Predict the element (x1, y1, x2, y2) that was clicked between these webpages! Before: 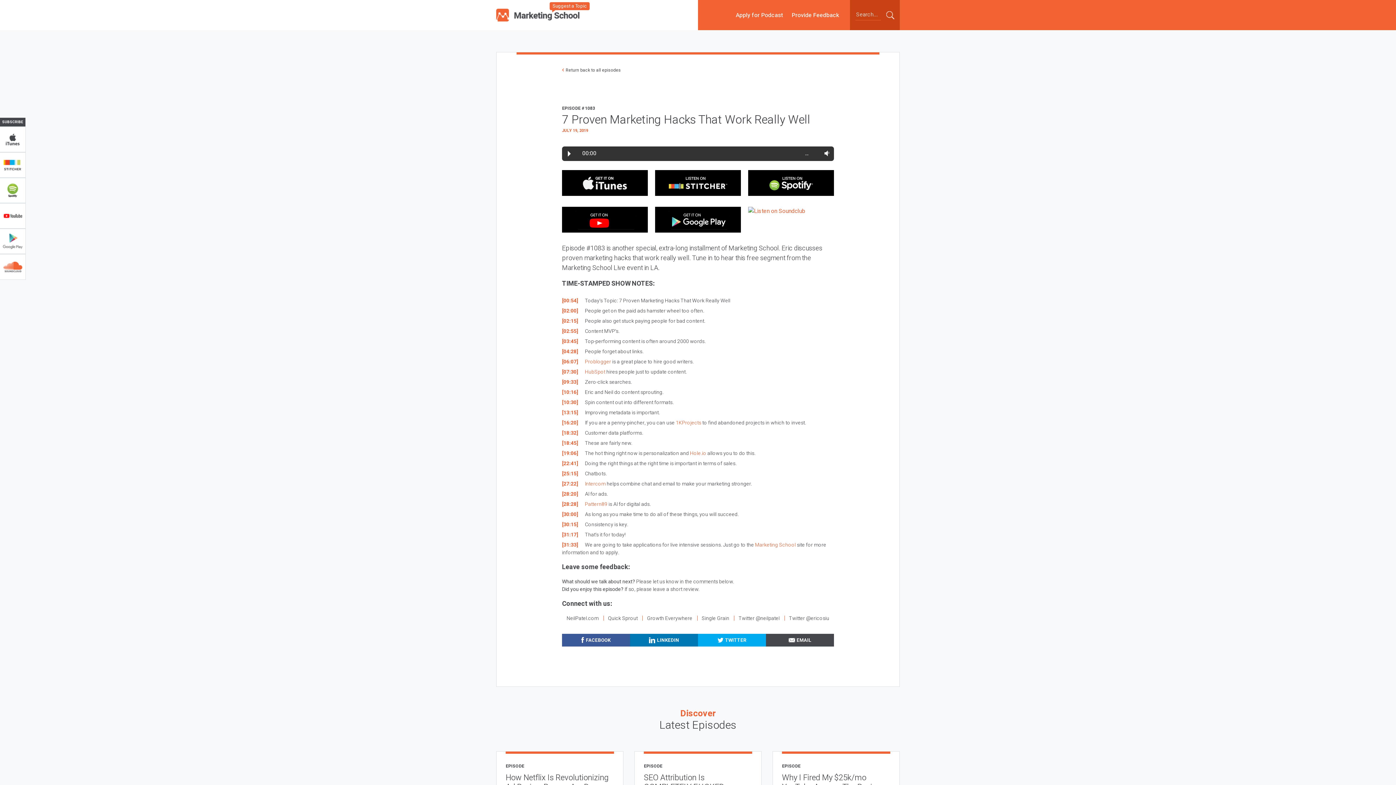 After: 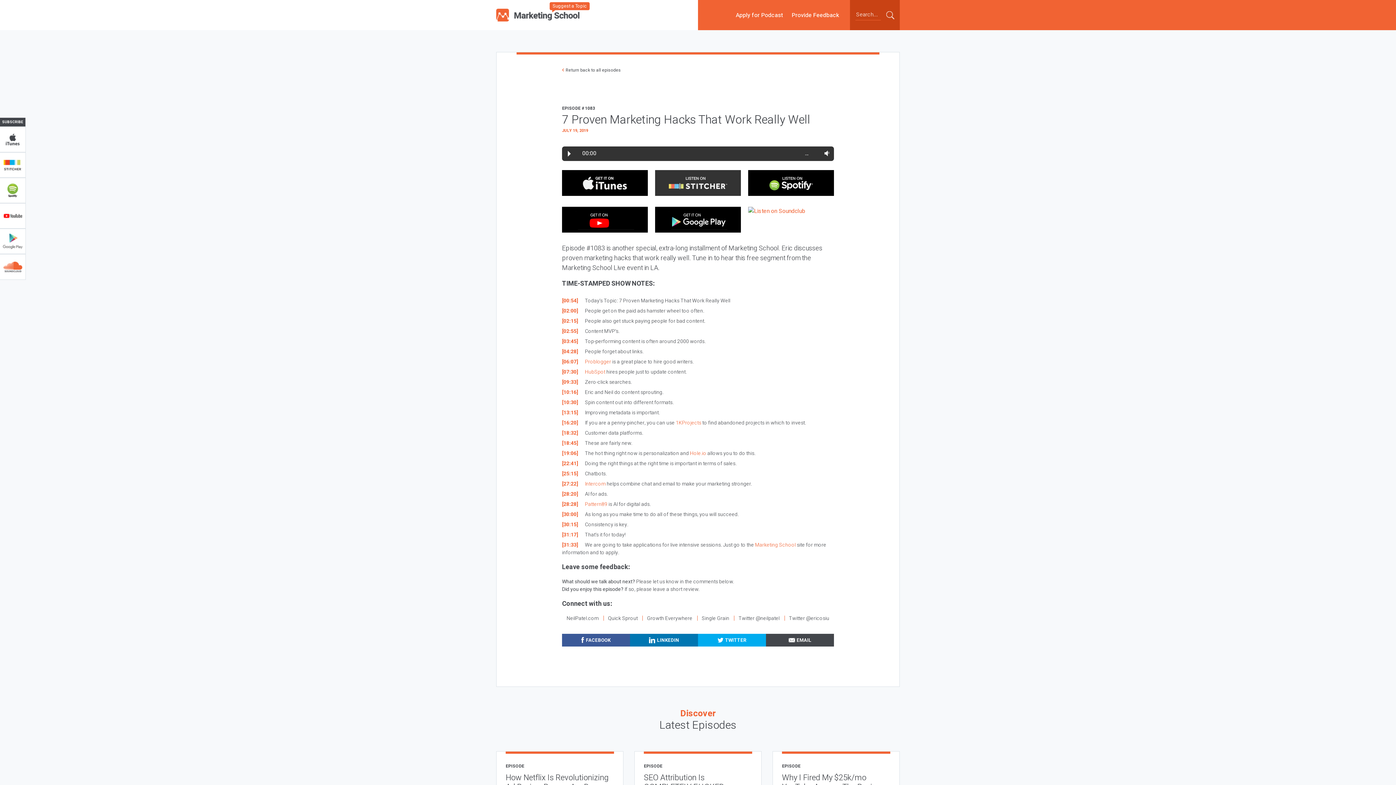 Action: bbox: (651, 170, 744, 195)